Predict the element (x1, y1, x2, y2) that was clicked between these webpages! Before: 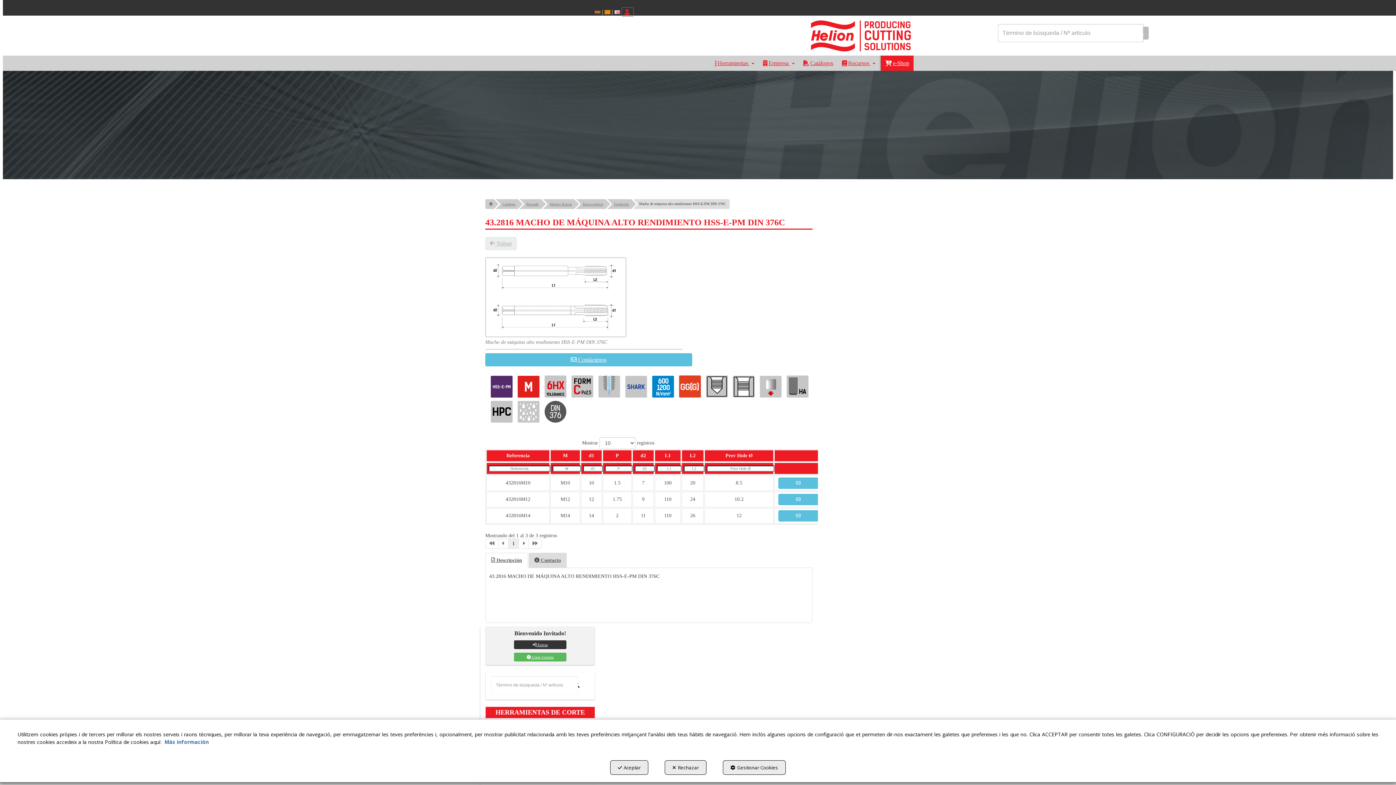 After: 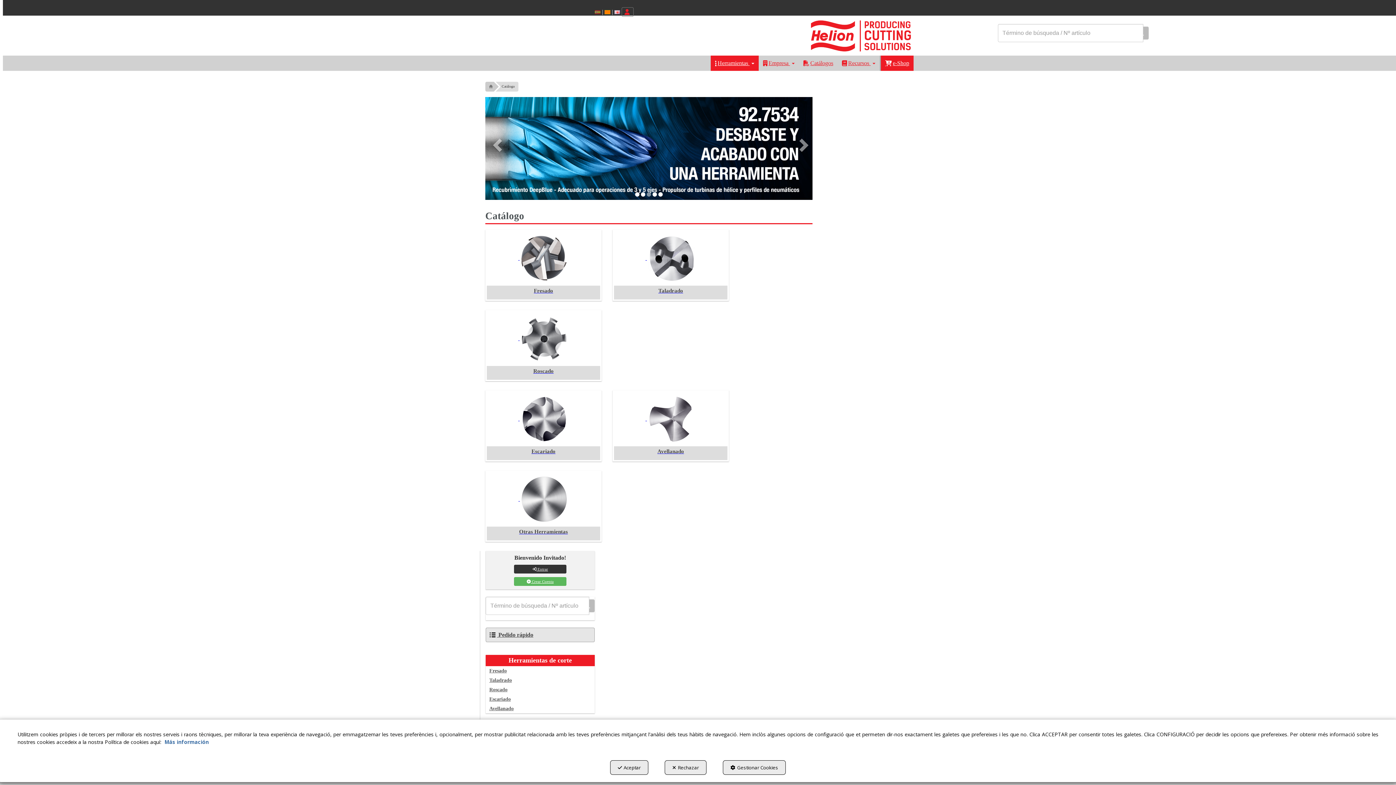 Action: bbox: (494, 199, 518, 209) label: Catálogo